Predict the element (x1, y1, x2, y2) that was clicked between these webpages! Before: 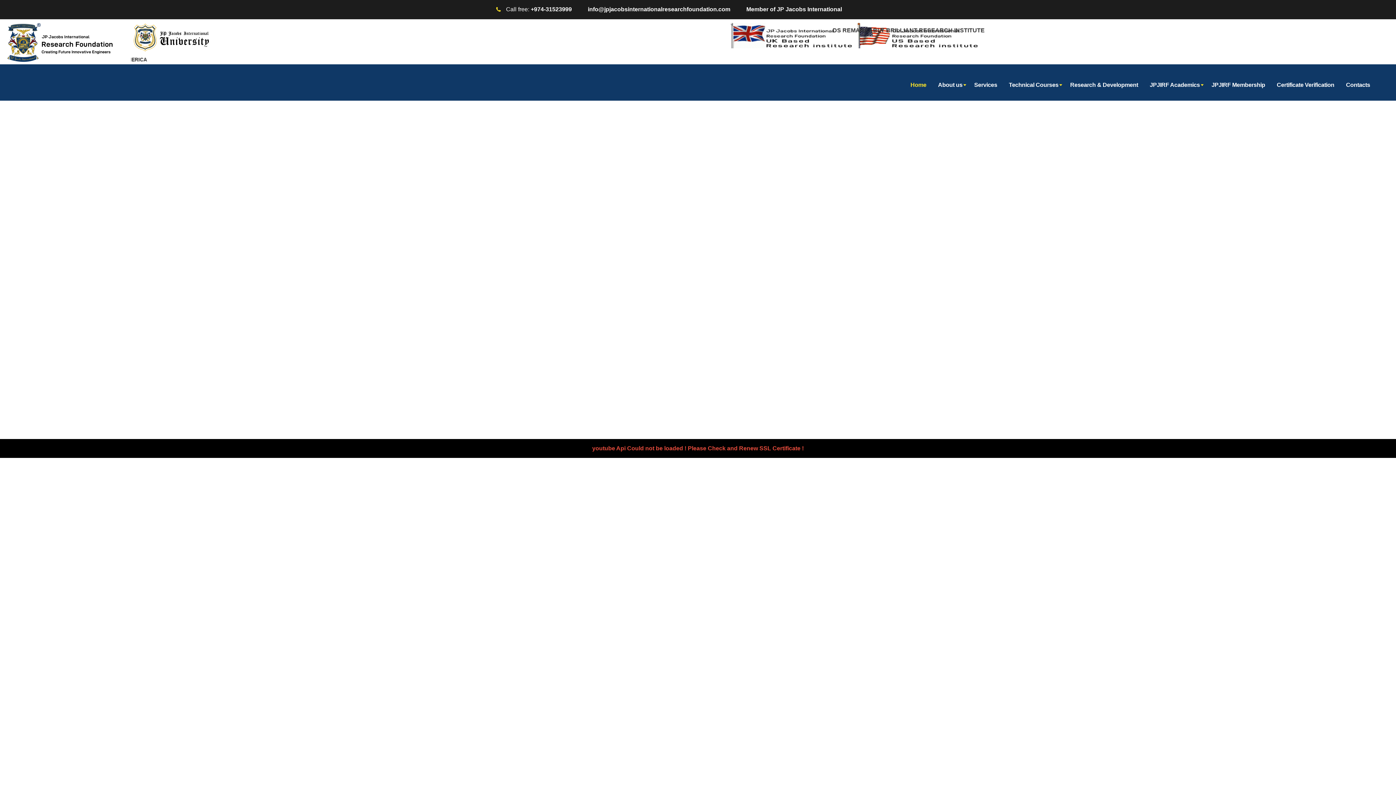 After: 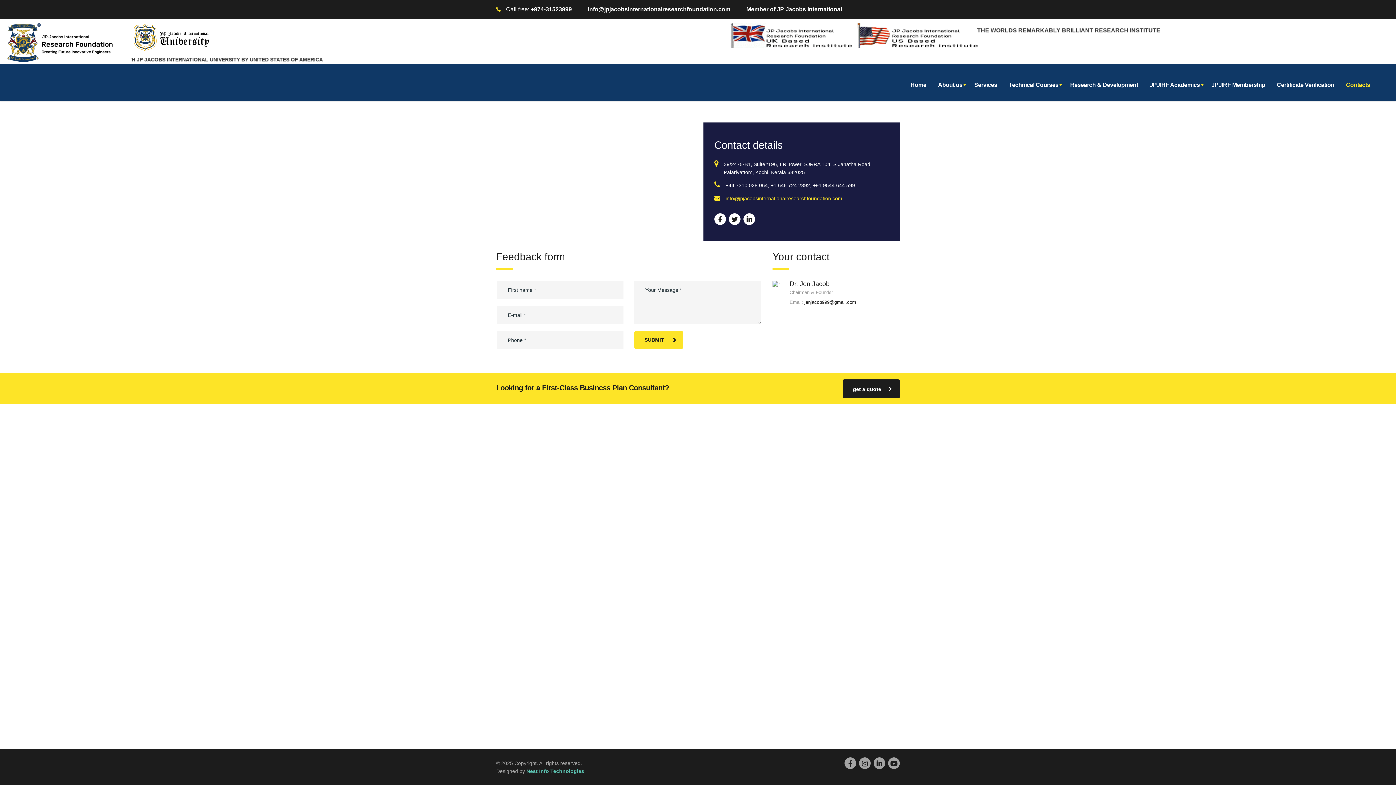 Action: bbox: (1340, 77, 1376, 93) label: Contacts